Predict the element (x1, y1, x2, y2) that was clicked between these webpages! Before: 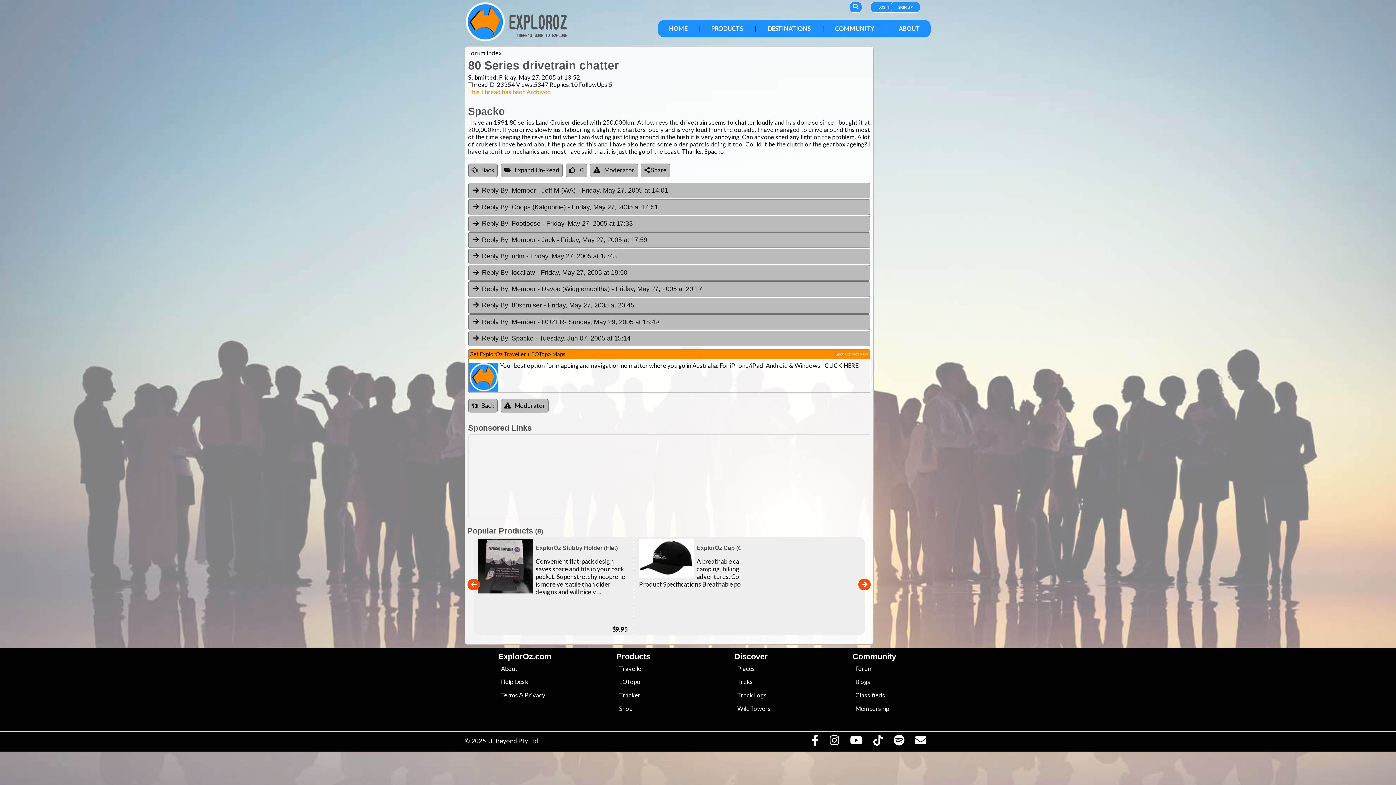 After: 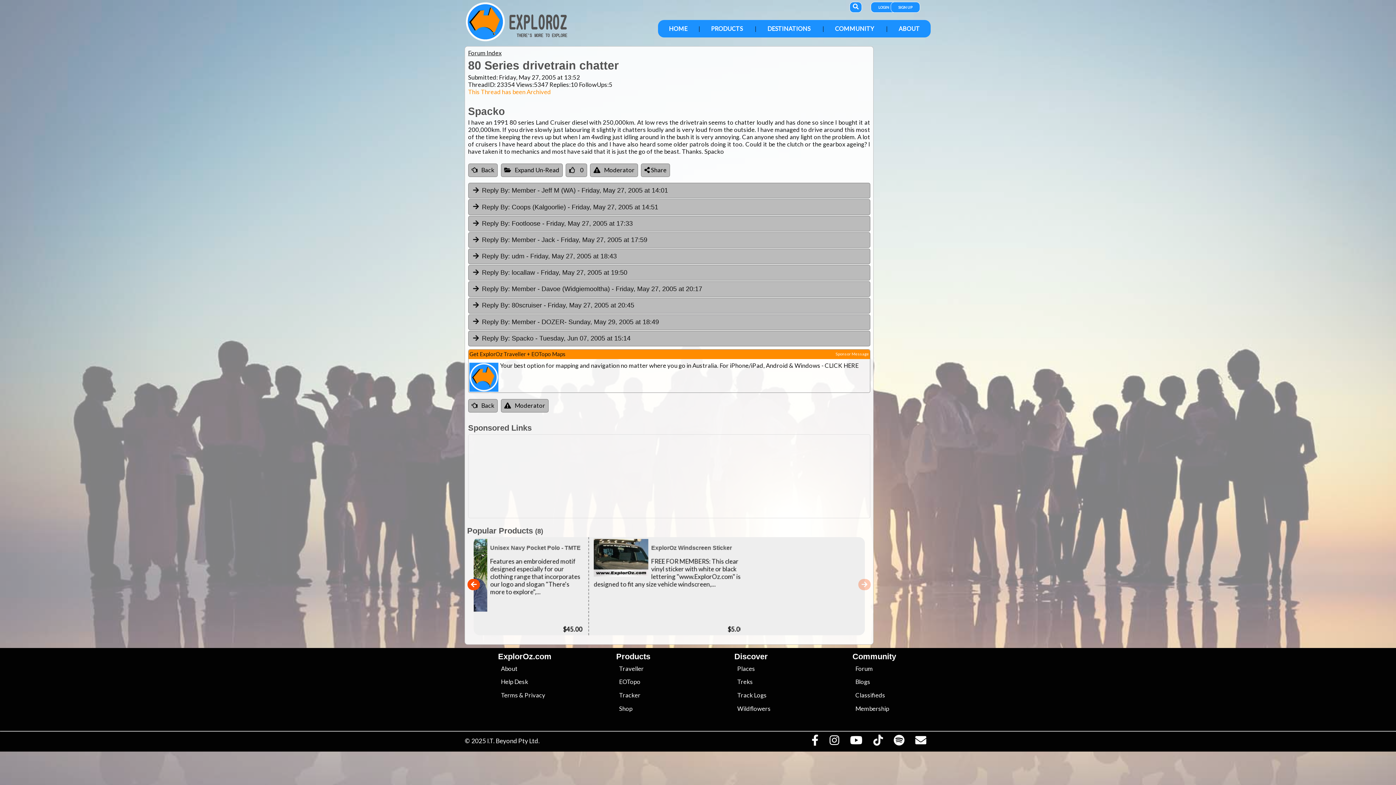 Action: bbox: (827, 738, 841, 746) label: Visit us on Instagram